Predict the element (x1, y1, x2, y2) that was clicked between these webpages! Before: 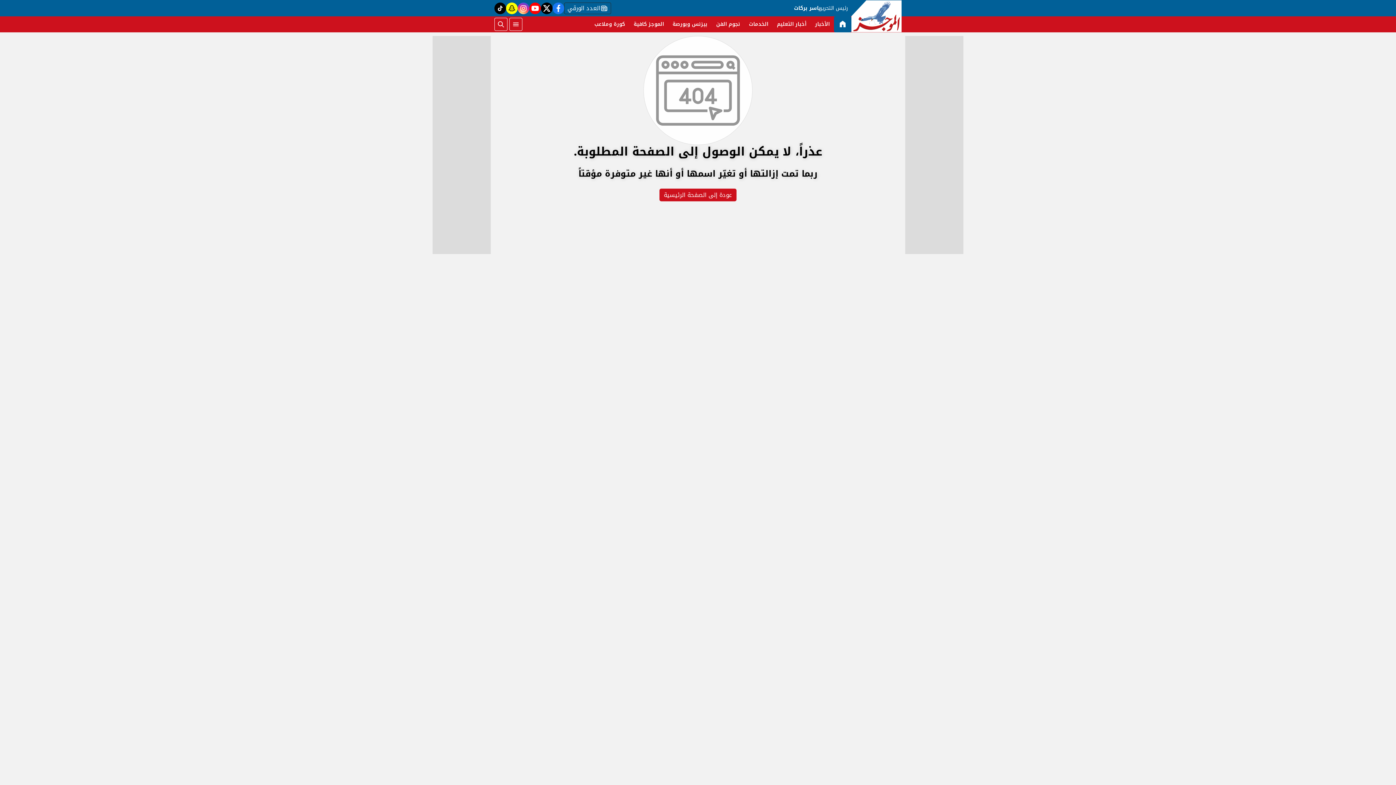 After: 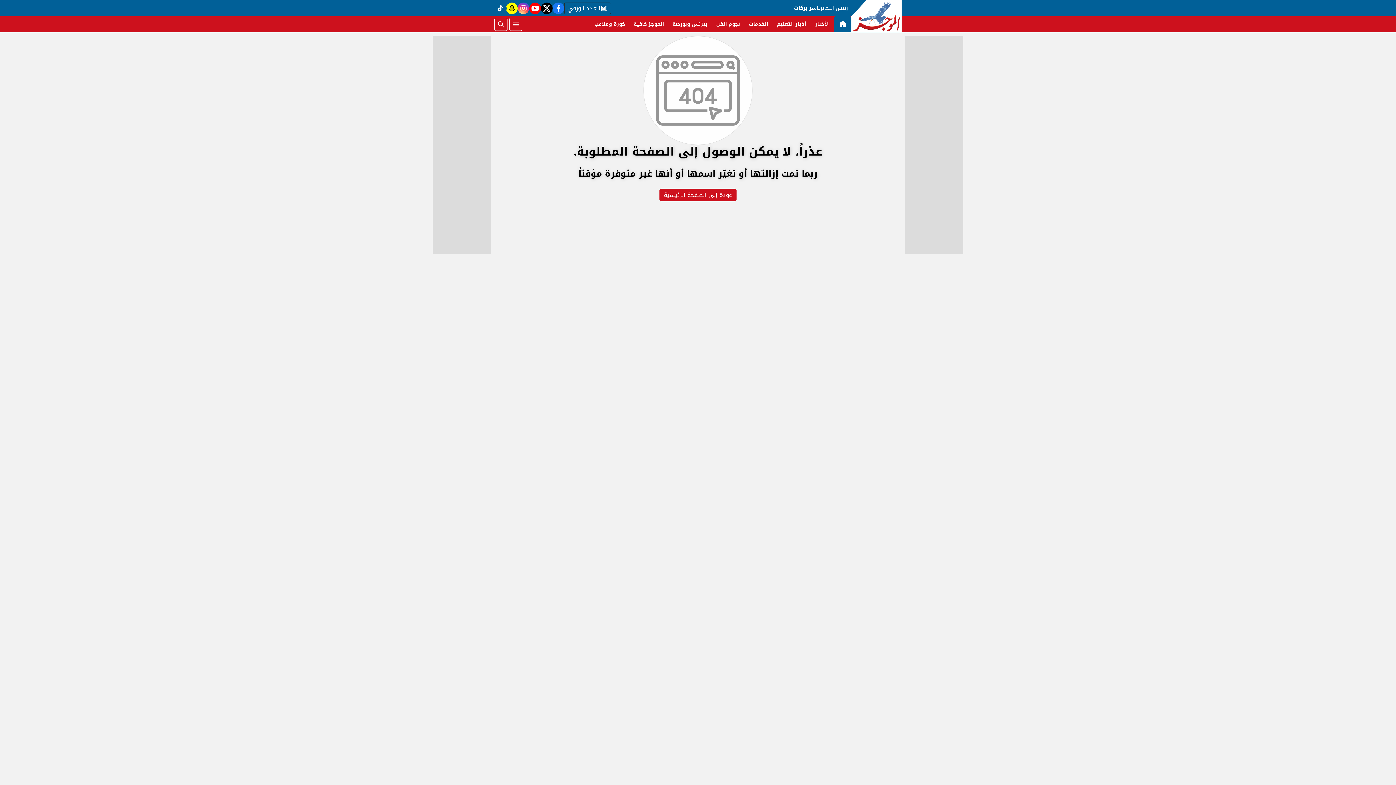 Action: label: tiktok bbox: (494, 2, 506, 14)